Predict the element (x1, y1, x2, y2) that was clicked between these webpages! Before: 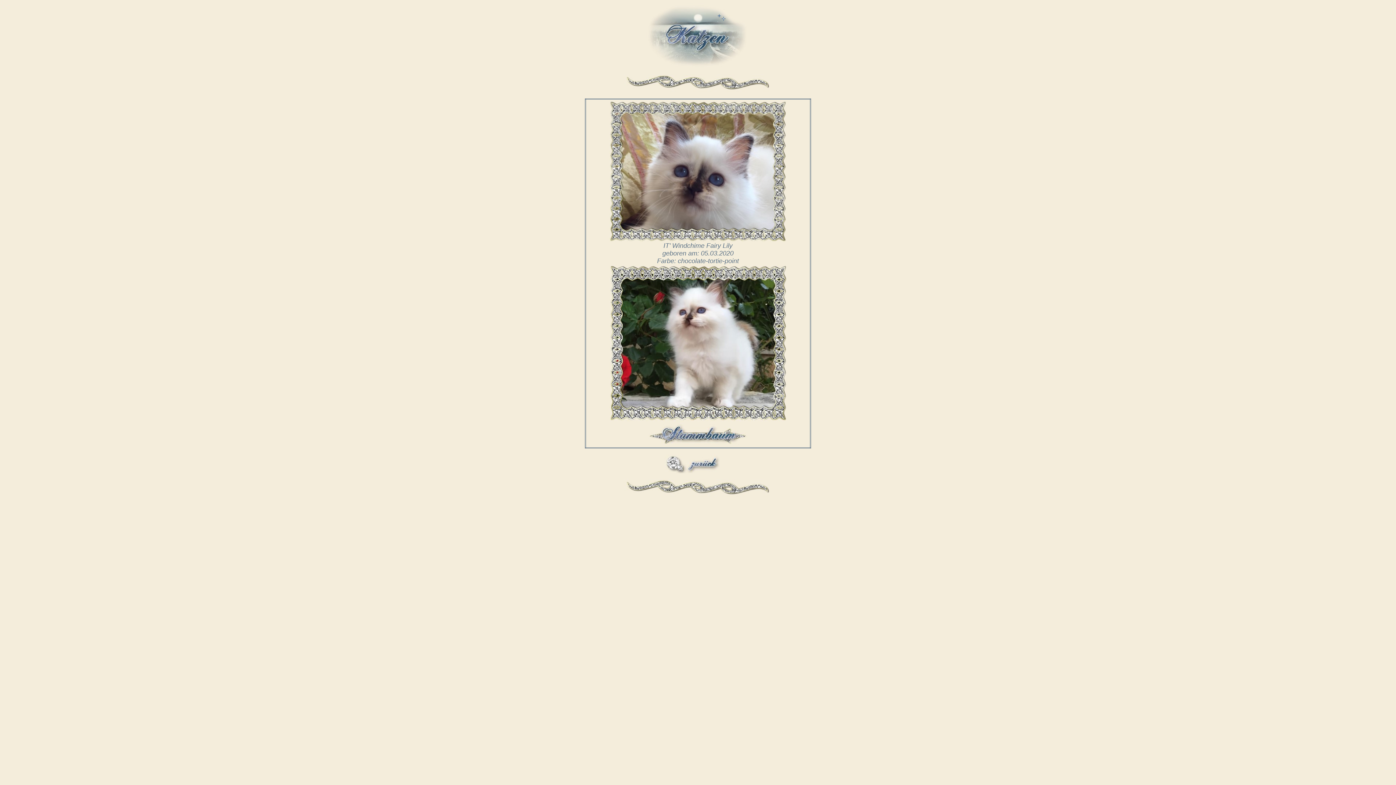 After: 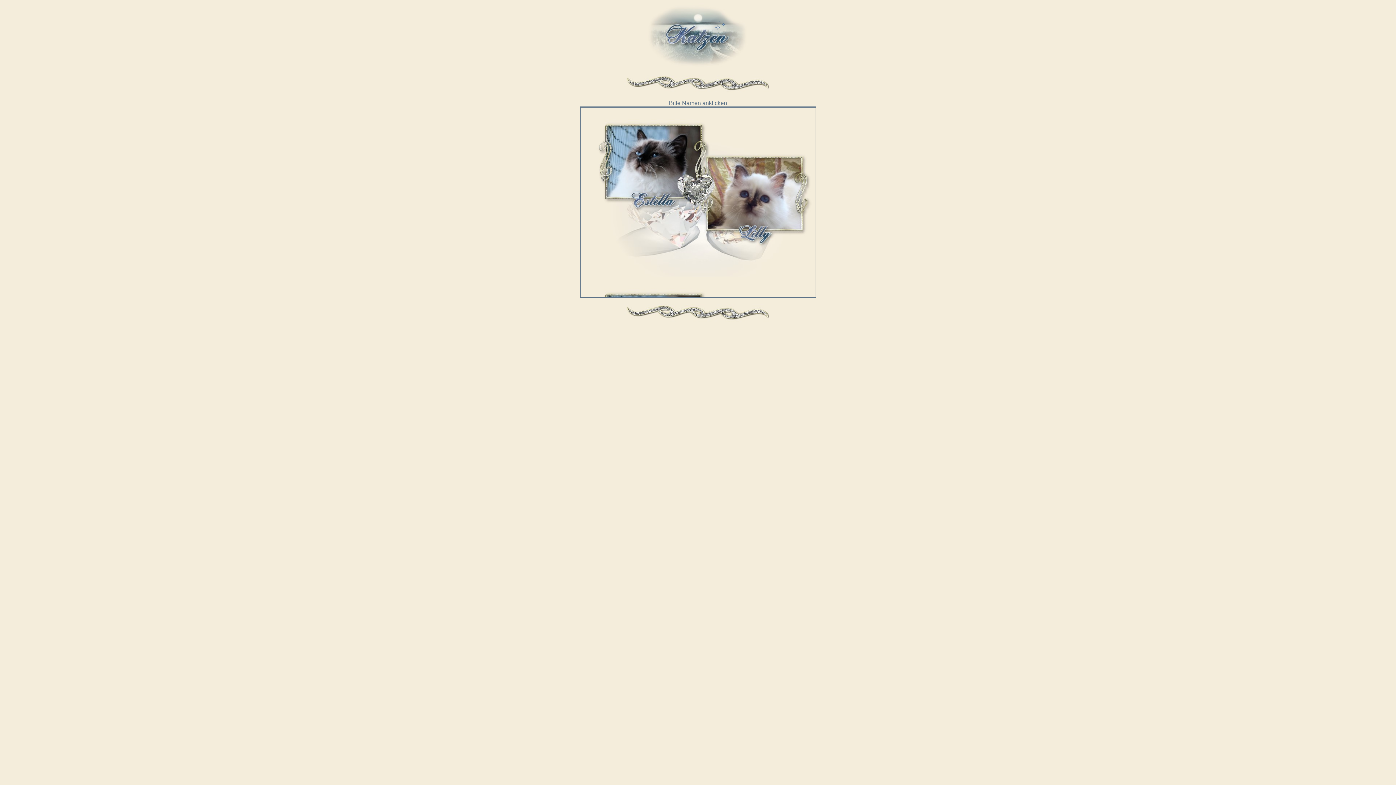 Action: bbox: (664, 468, 731, 474)